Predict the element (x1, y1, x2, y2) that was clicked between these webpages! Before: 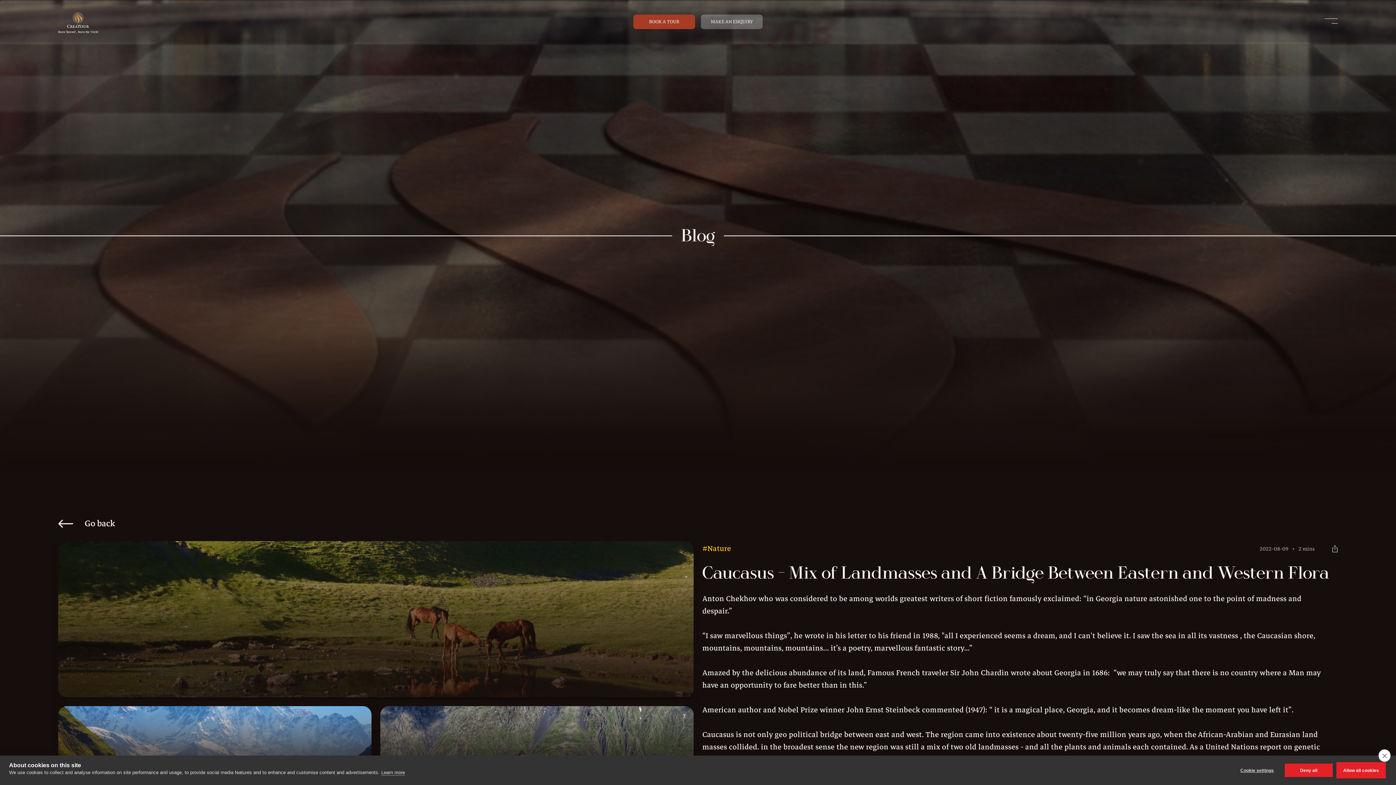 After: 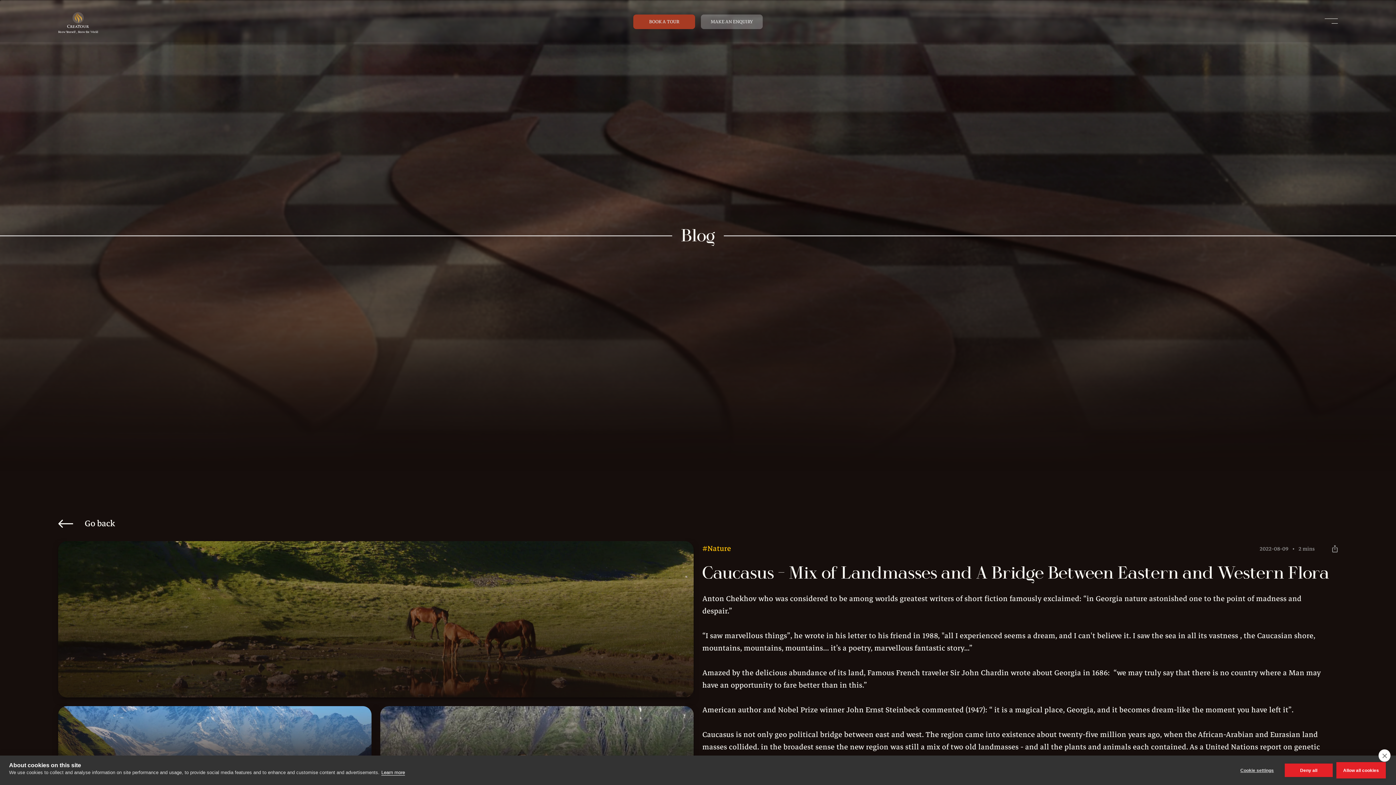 Action: bbox: (381, 770, 405, 776) label: Learn more